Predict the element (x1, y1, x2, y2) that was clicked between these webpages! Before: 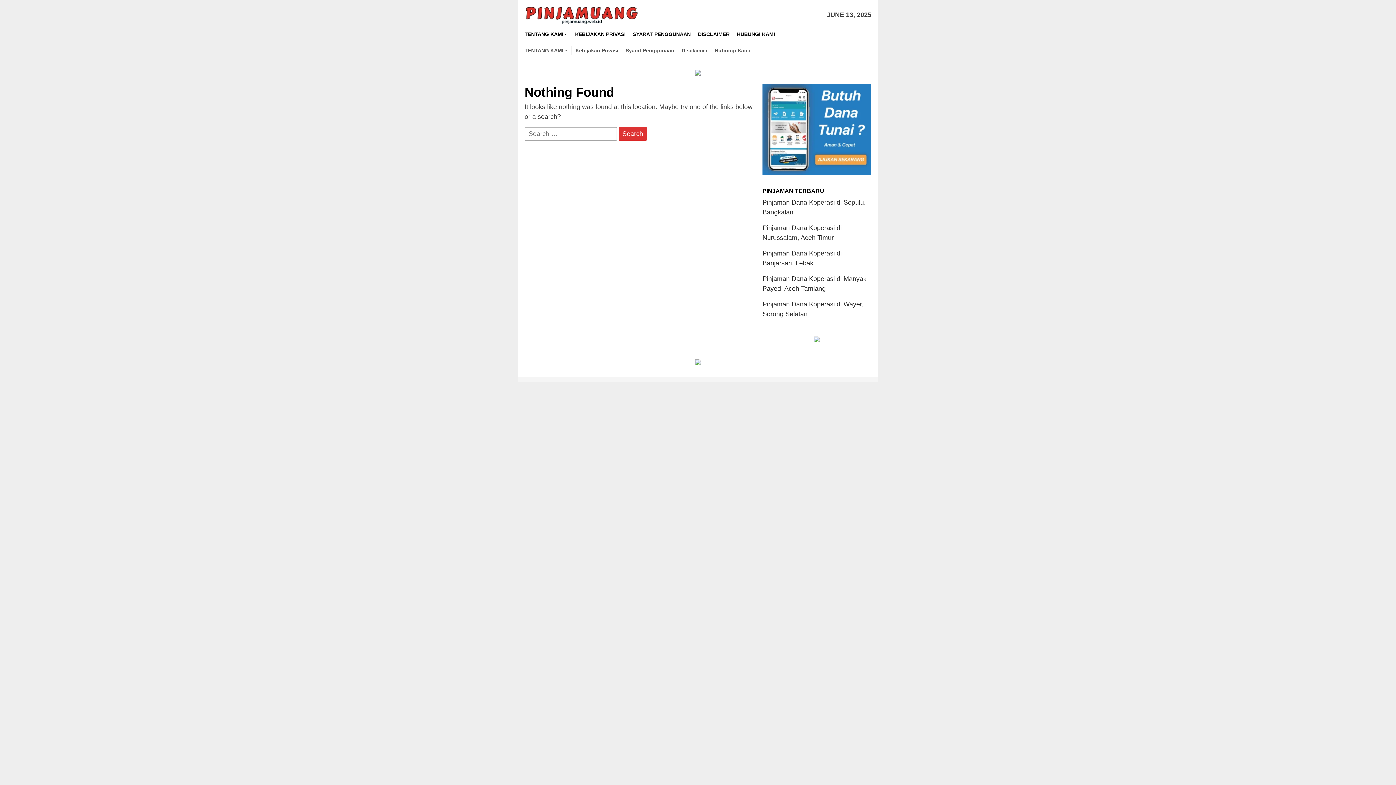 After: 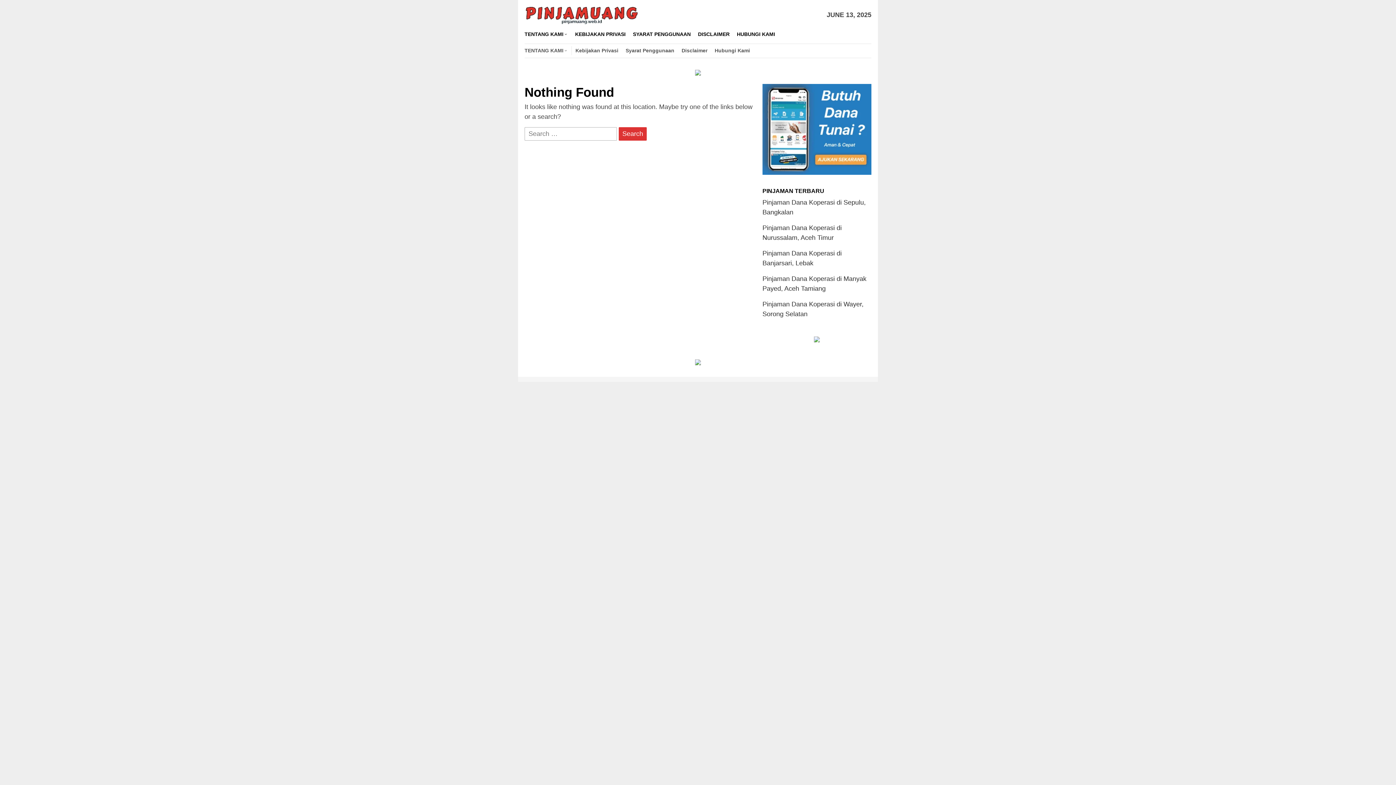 Action: bbox: (814, 335, 820, 342)